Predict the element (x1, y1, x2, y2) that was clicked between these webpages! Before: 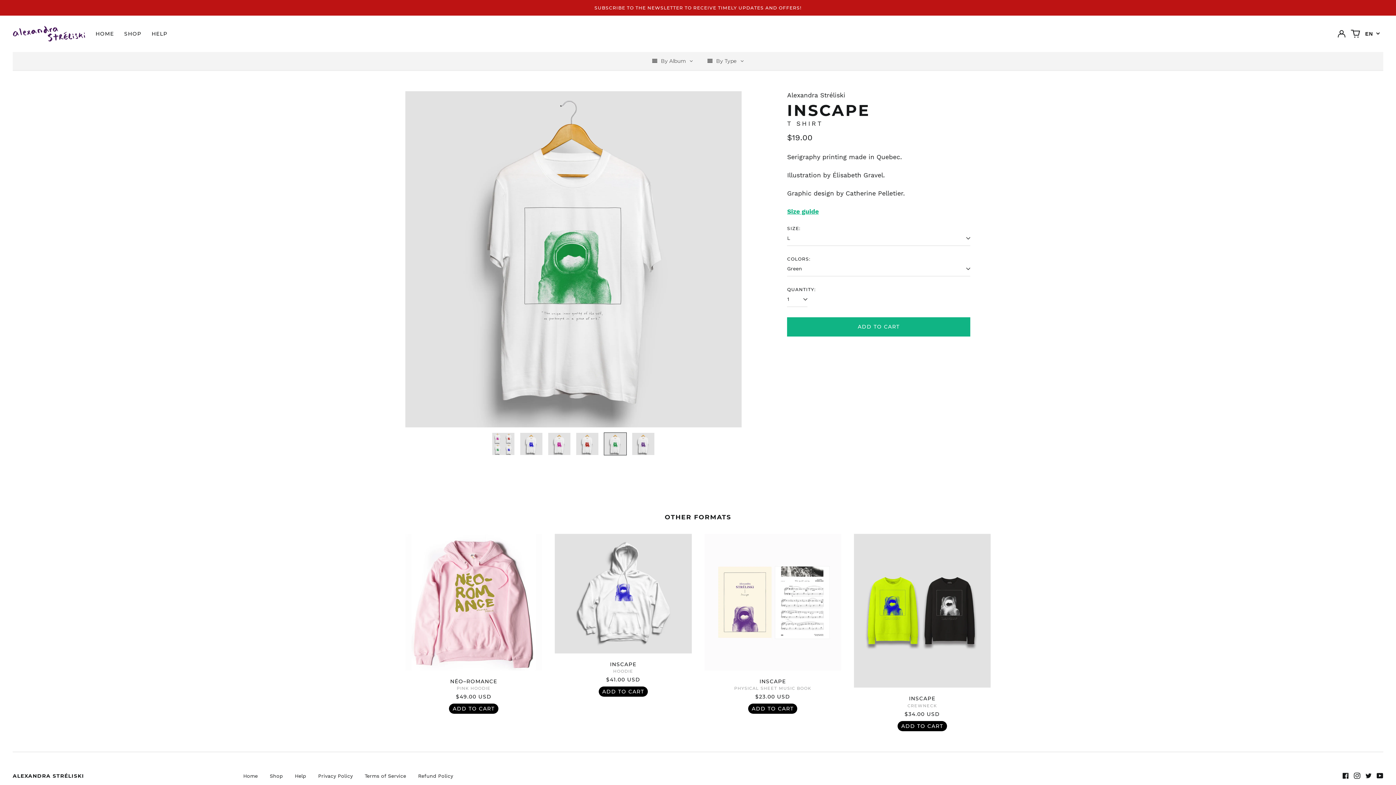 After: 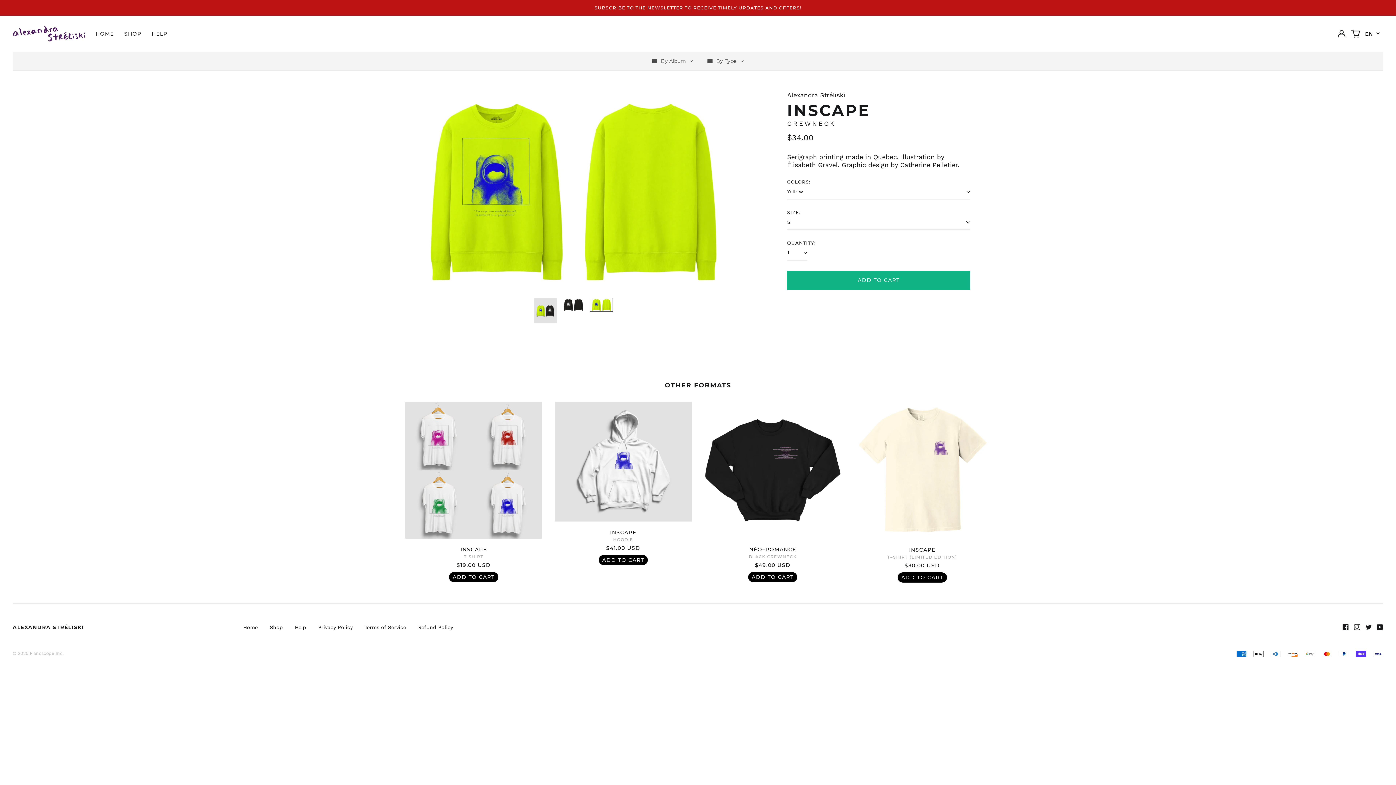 Action: label: CREWNECK - INSCAPE bbox: (854, 534, 990, 731)